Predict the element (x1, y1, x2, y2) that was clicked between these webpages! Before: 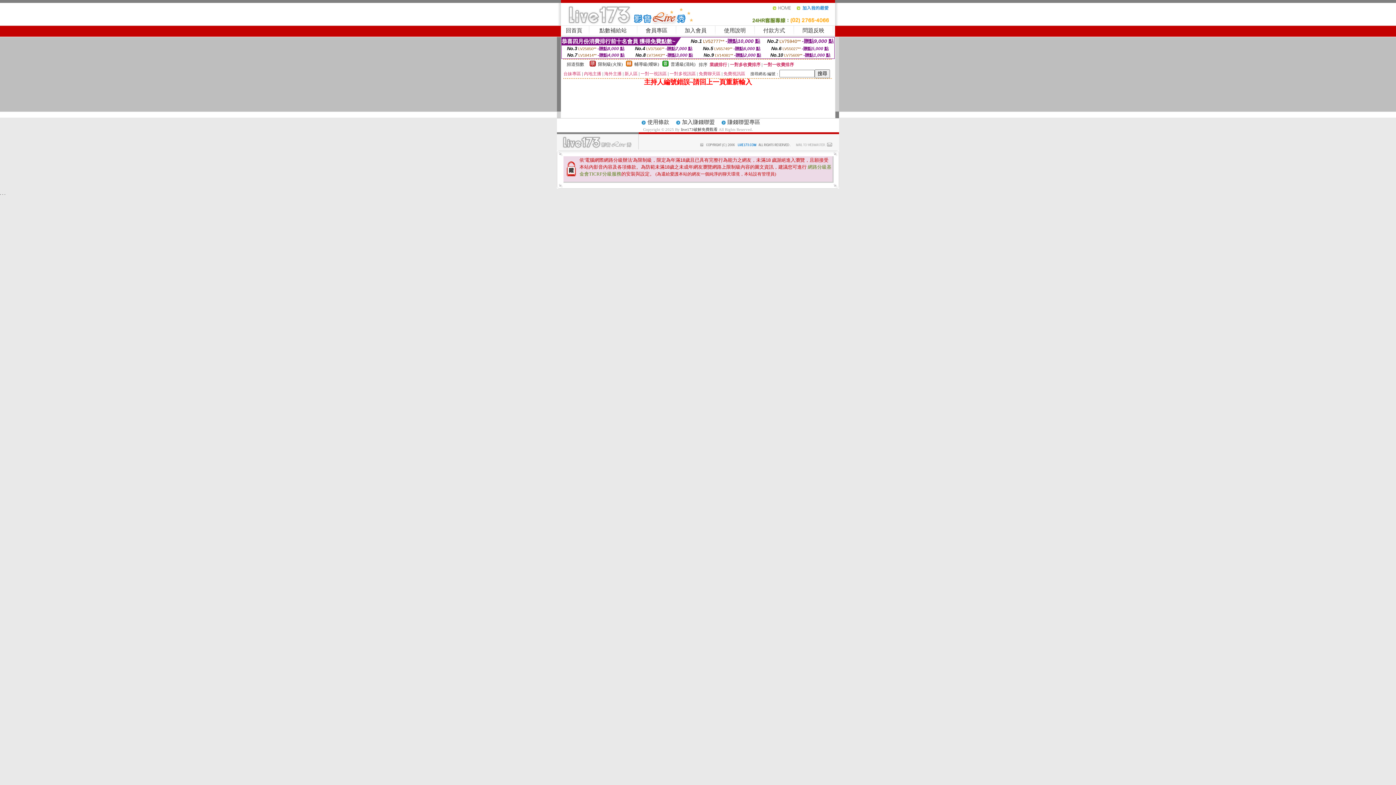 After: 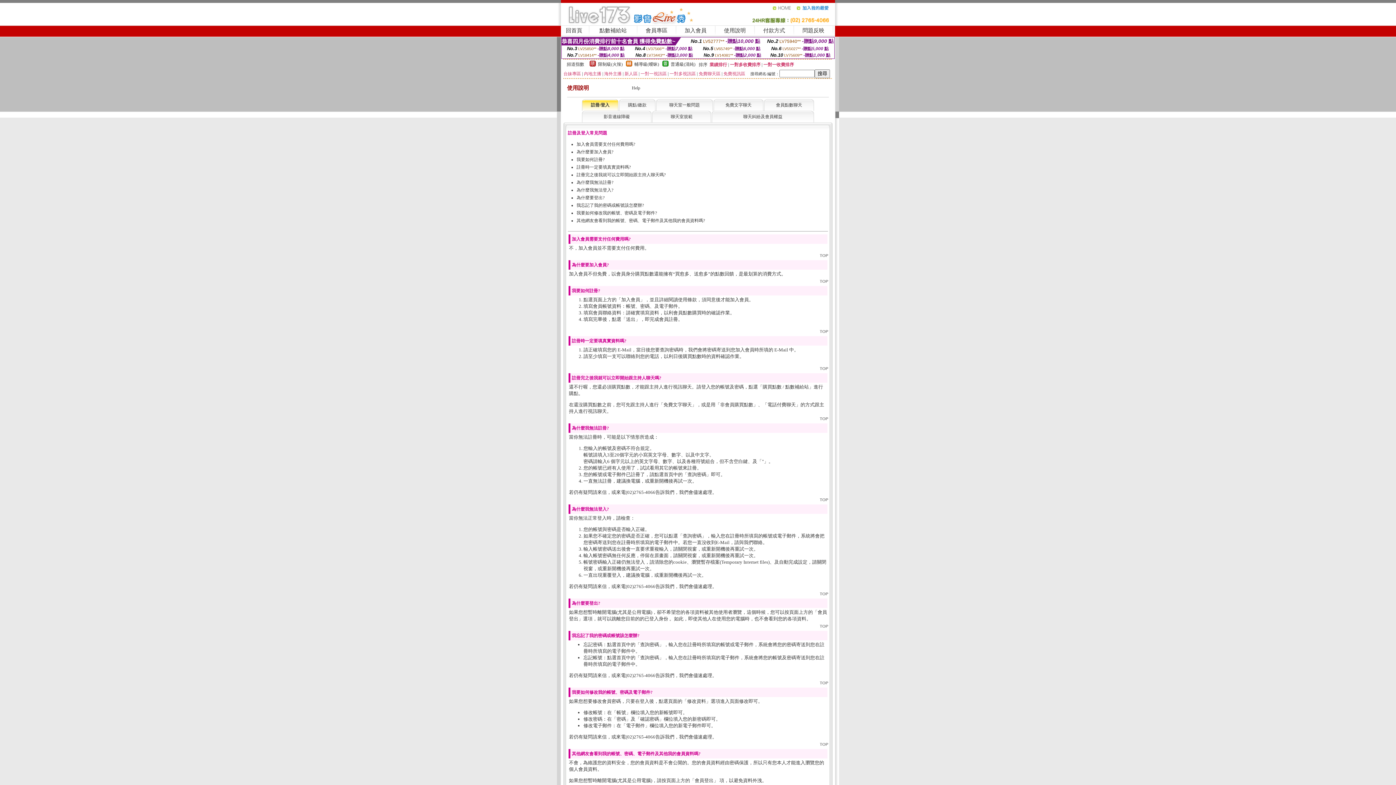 Action: label: 使用說明 bbox: (724, 27, 746, 33)